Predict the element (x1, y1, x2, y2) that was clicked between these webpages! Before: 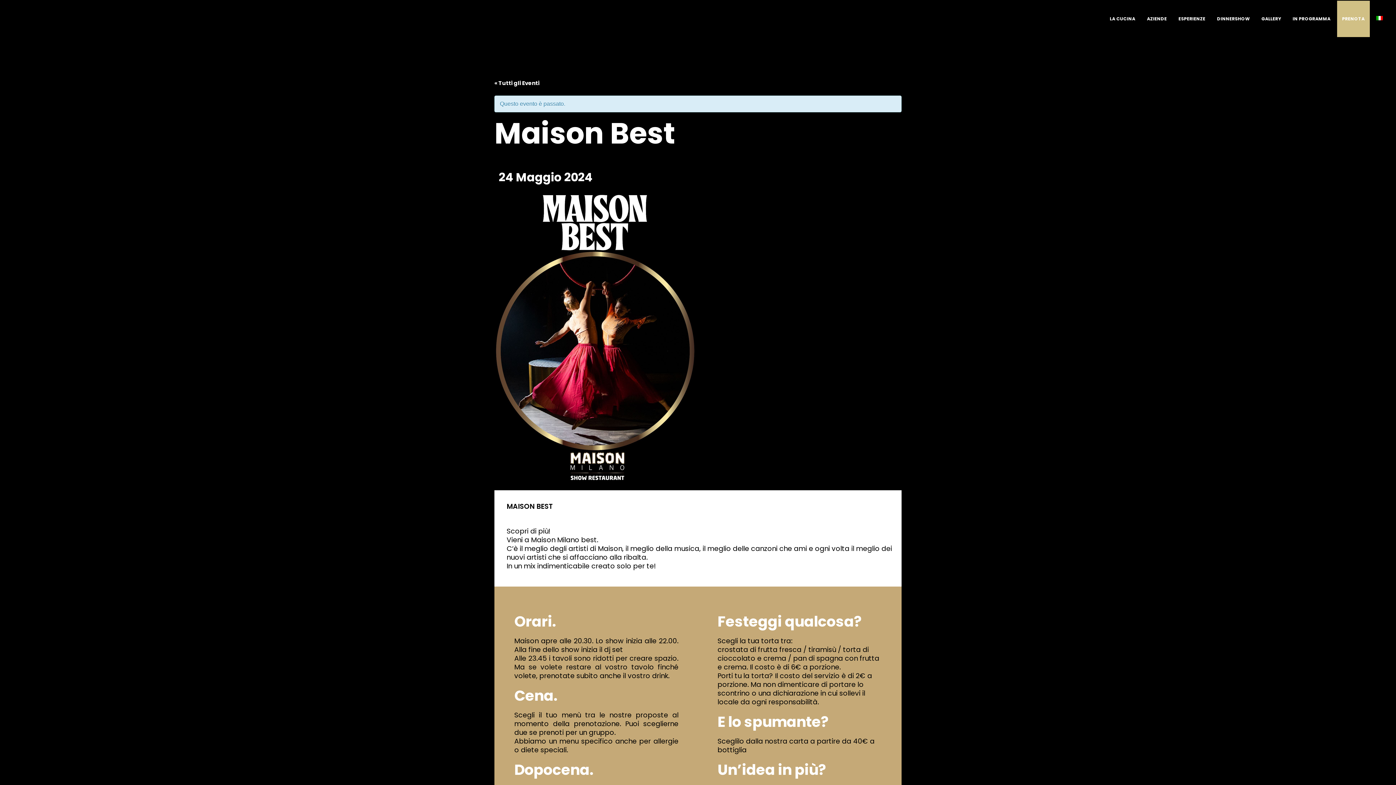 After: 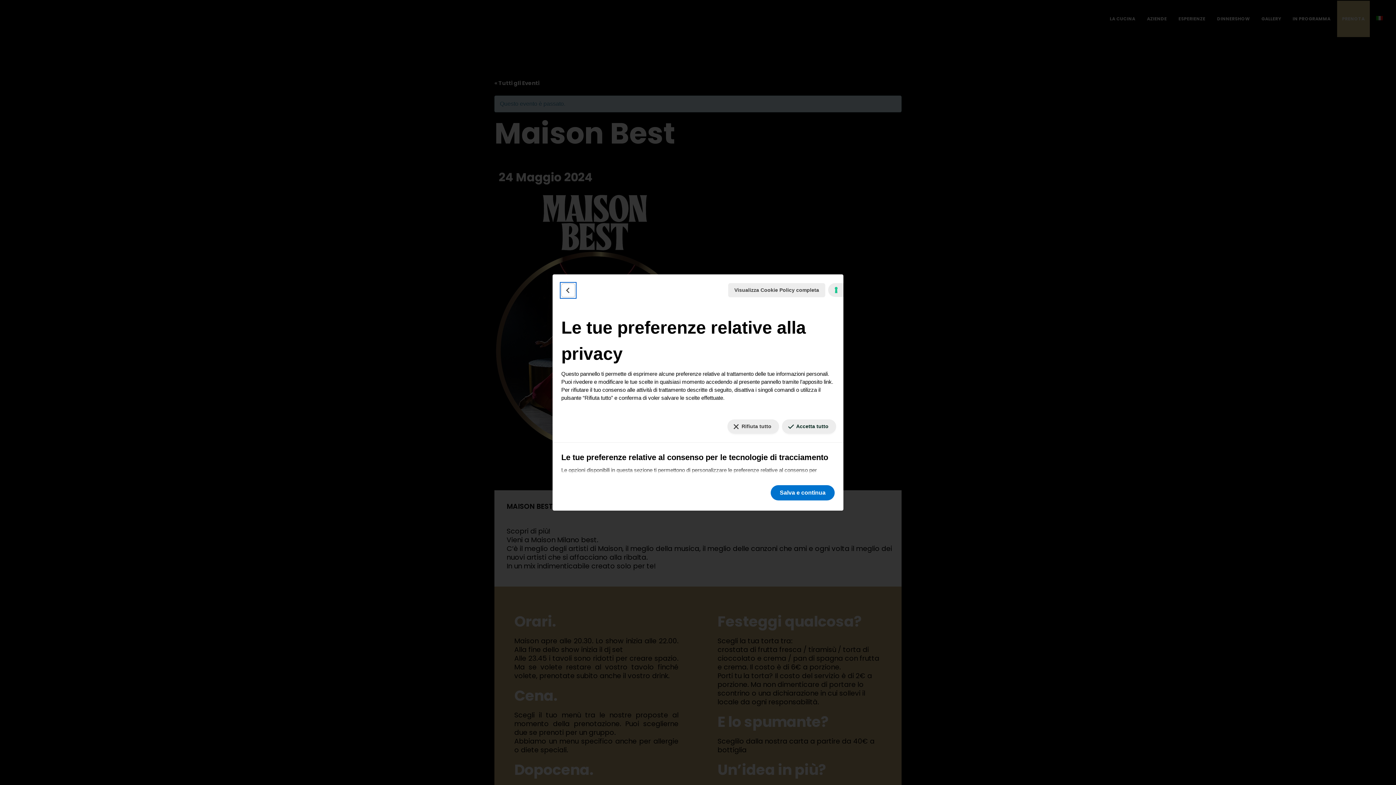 Action: bbox: (1386, 778, 1390, 779) label: Le tue preferenze relative al consenso per le tecnologie di tracciamento